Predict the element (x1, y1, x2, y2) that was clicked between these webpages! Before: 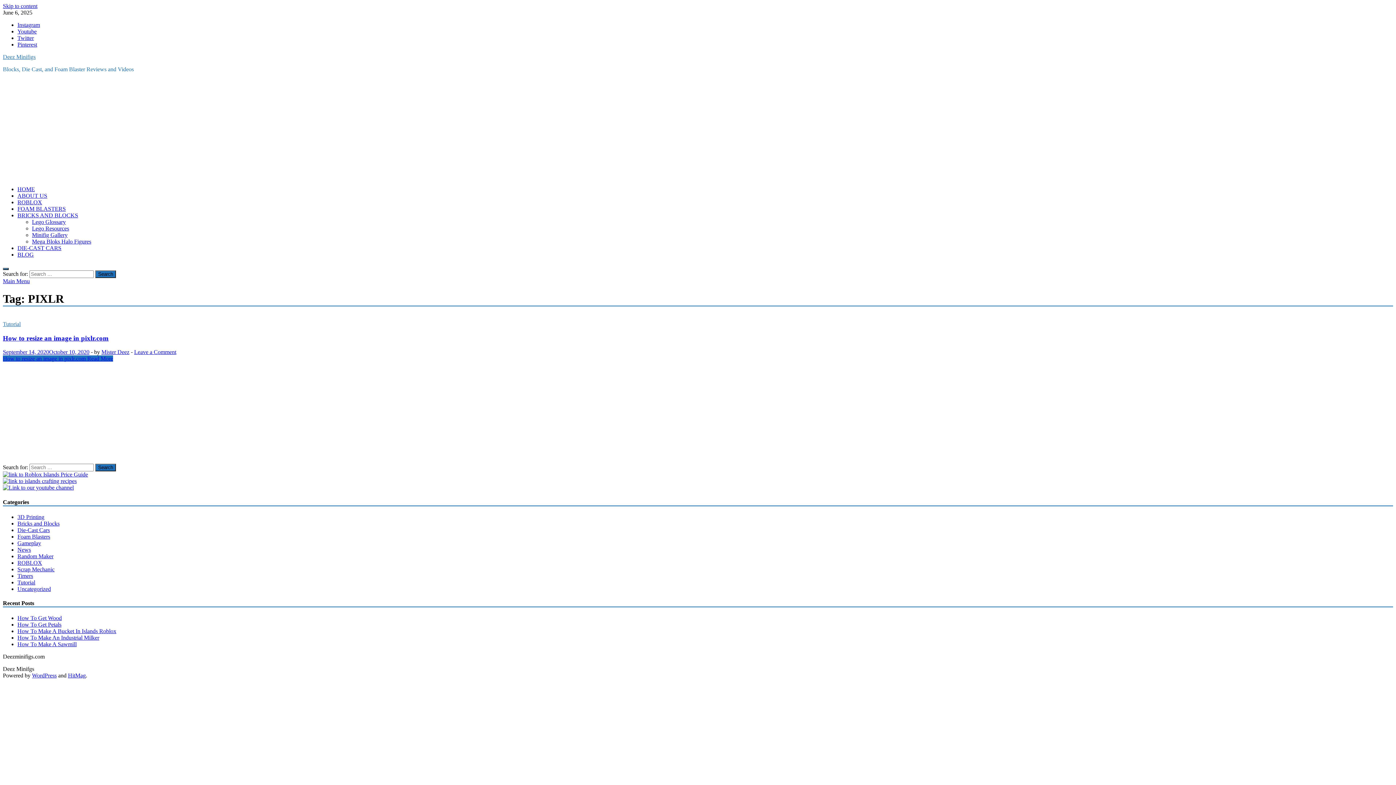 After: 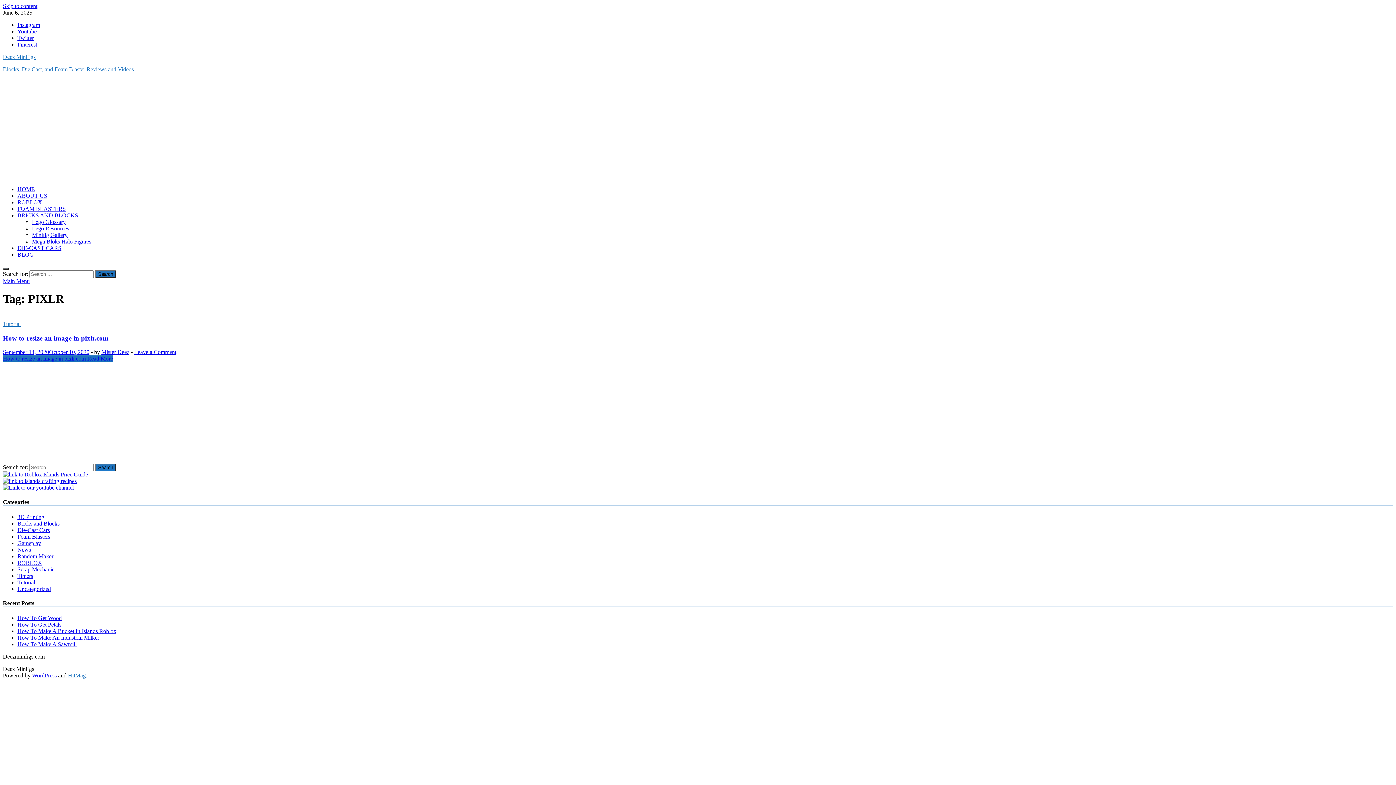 Action: bbox: (68, 672, 85, 679) label: HitMag